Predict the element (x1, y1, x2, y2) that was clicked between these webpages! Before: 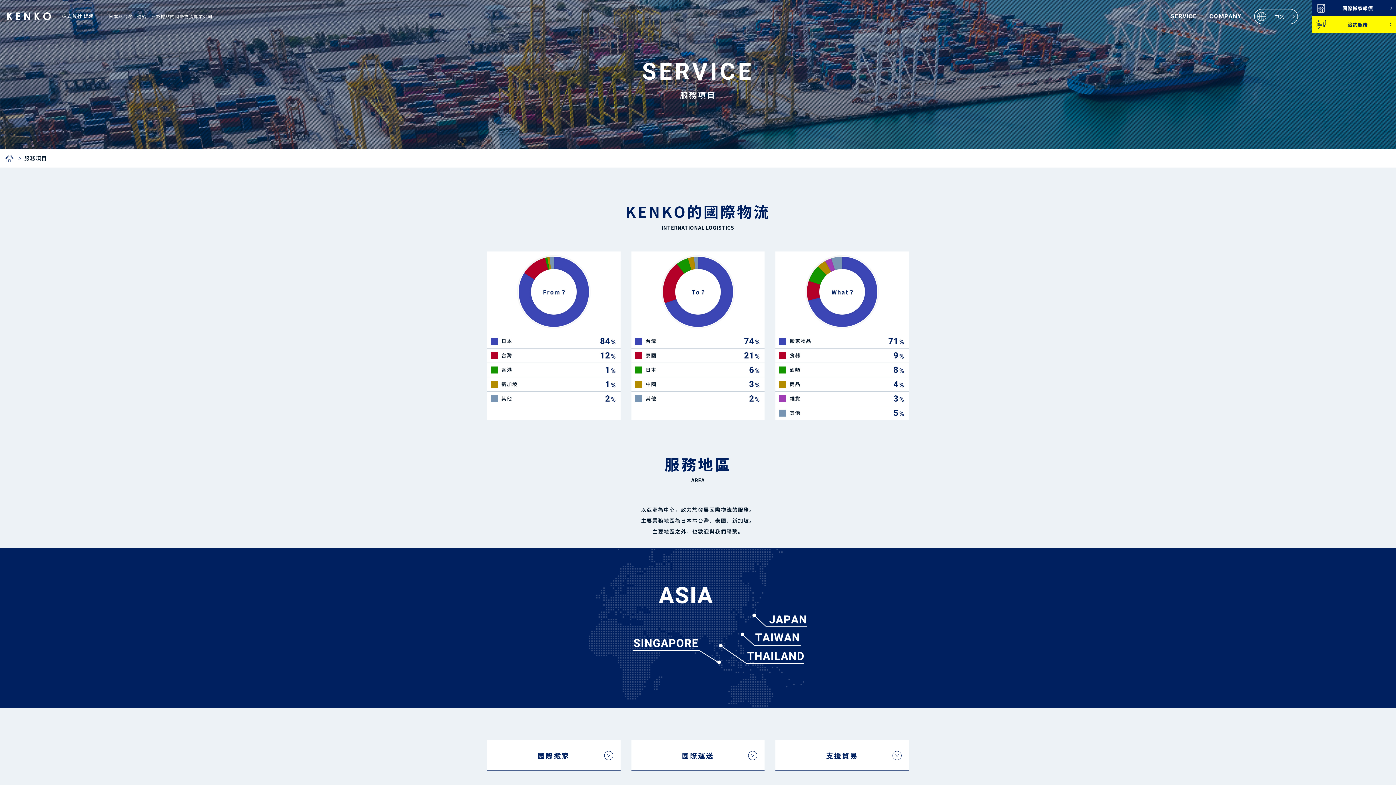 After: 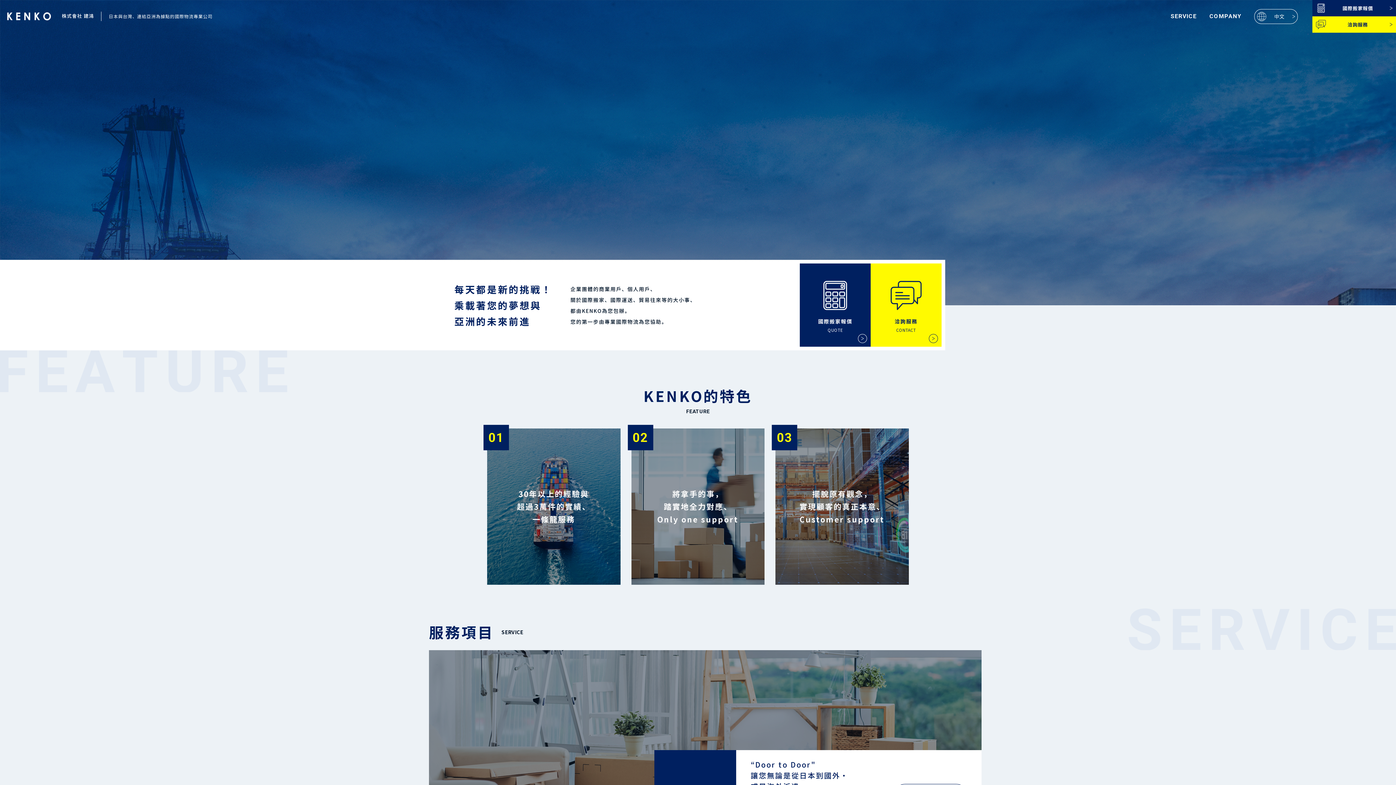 Action: label: 株式會社 建鴻 bbox: (61, 12, 93, 20)